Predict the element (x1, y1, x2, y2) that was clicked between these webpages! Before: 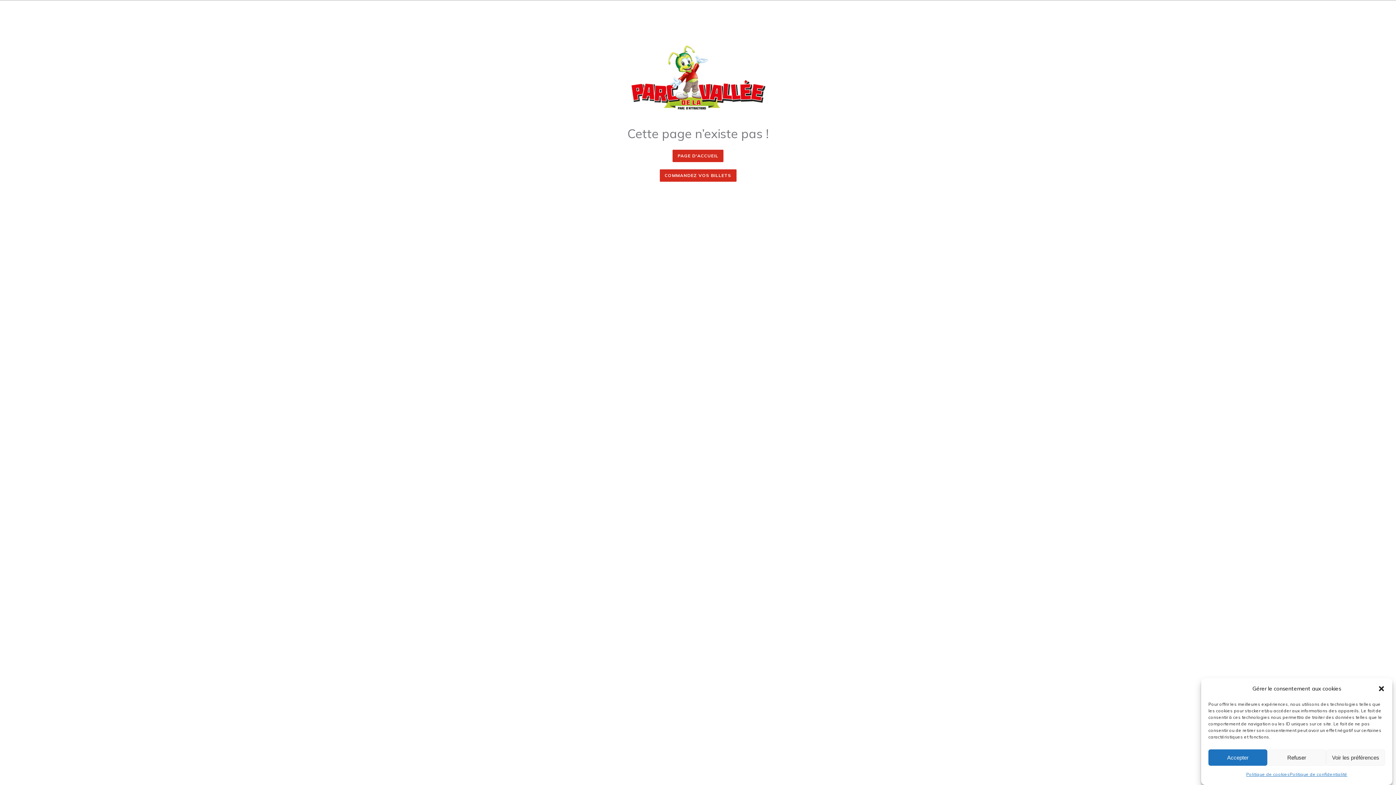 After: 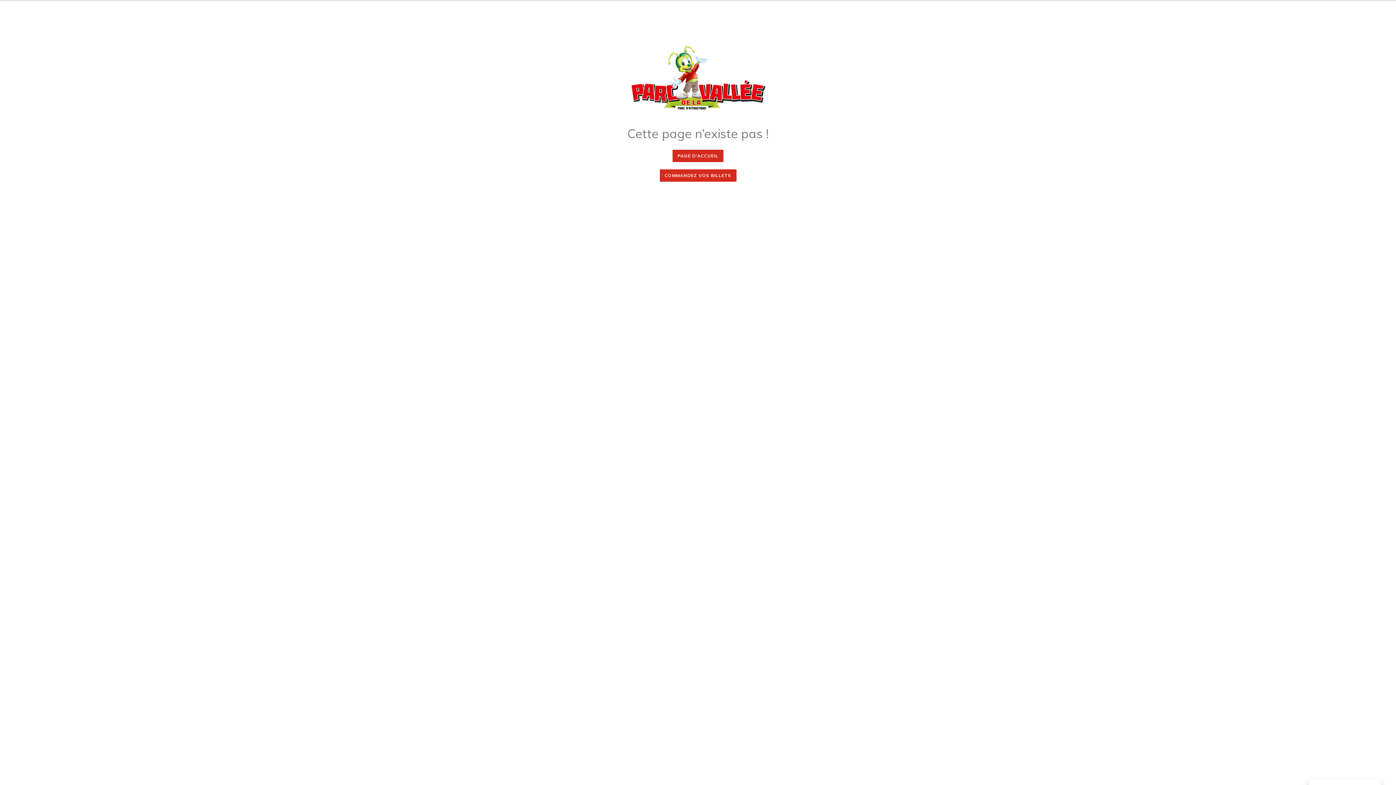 Action: bbox: (1208, 749, 1267, 766) label: Accepter